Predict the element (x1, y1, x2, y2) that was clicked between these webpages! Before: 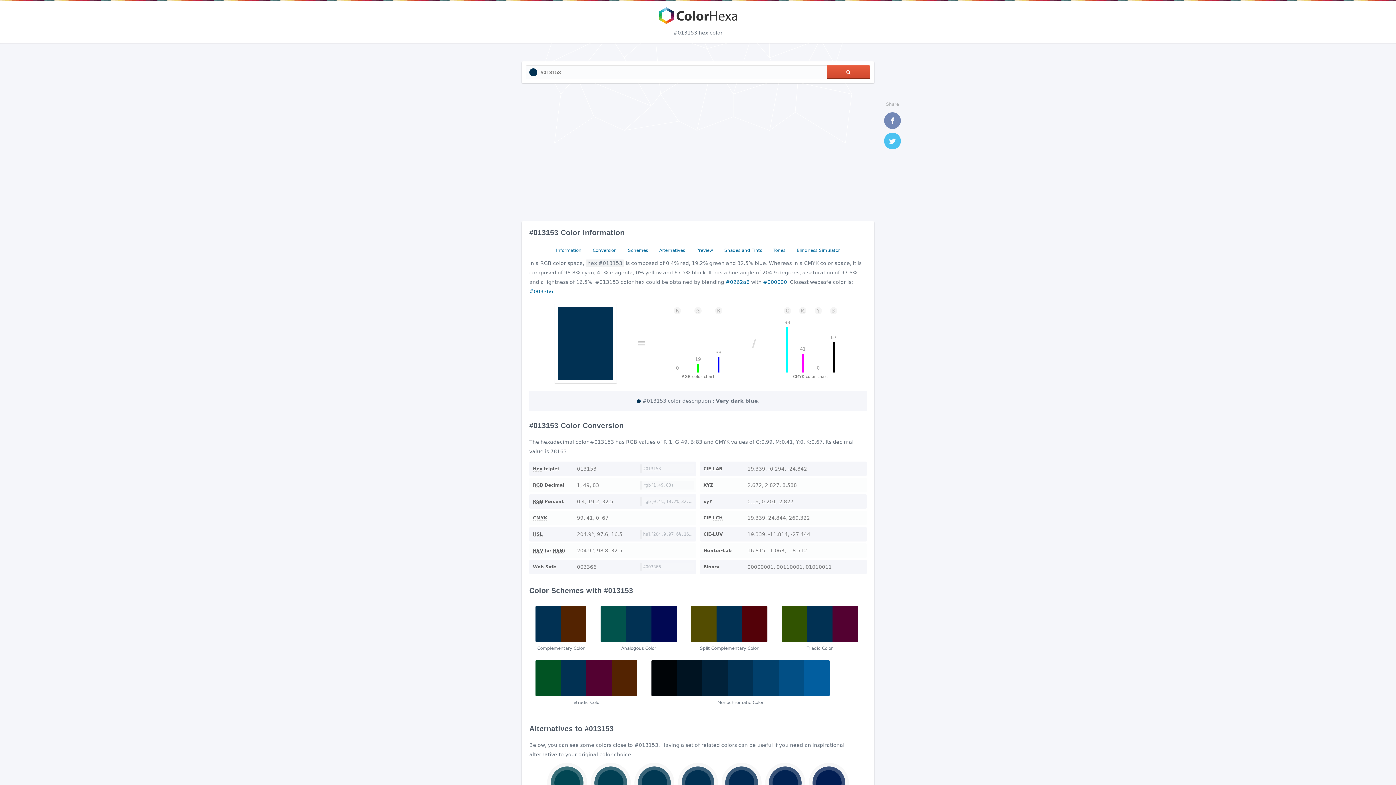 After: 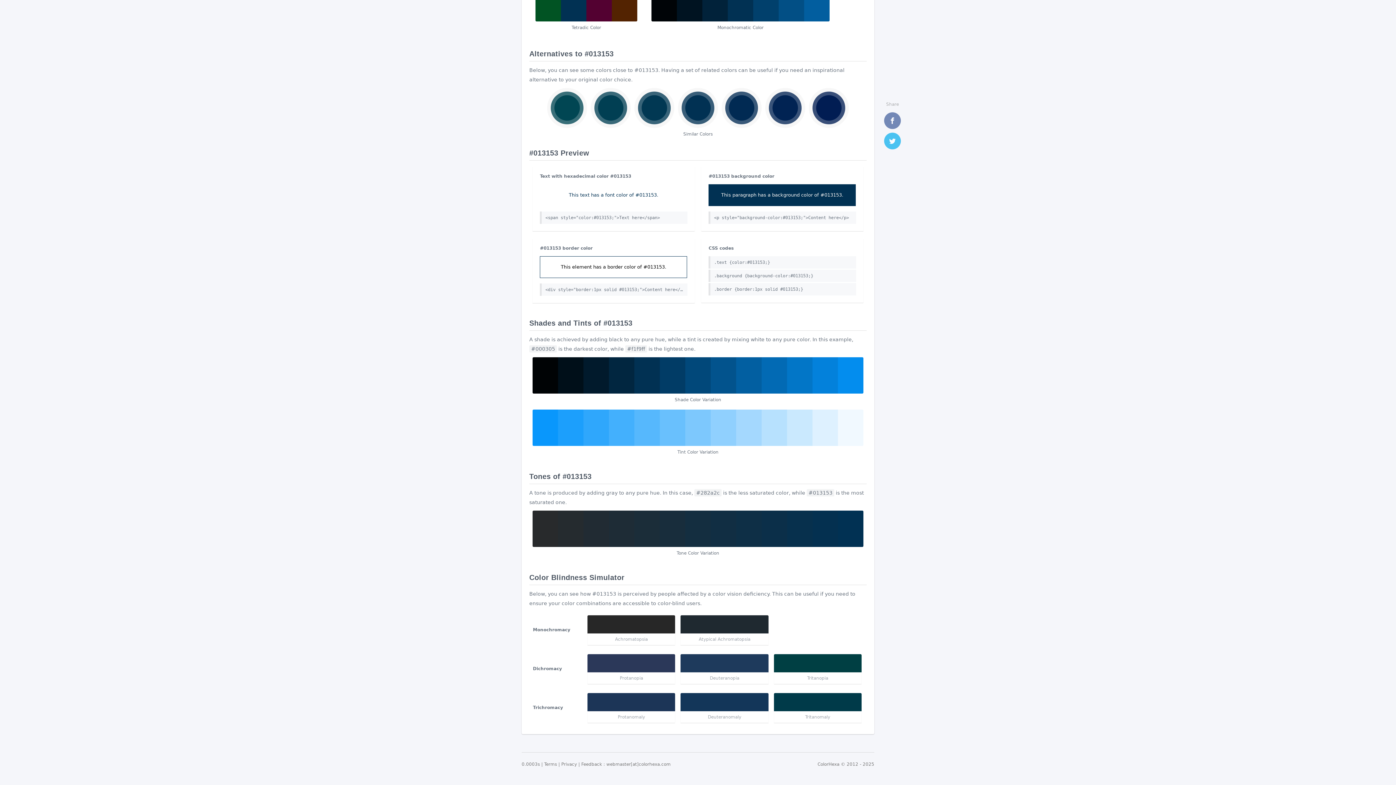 Action: label: Blindness Simulator bbox: (793, 245, 843, 255)